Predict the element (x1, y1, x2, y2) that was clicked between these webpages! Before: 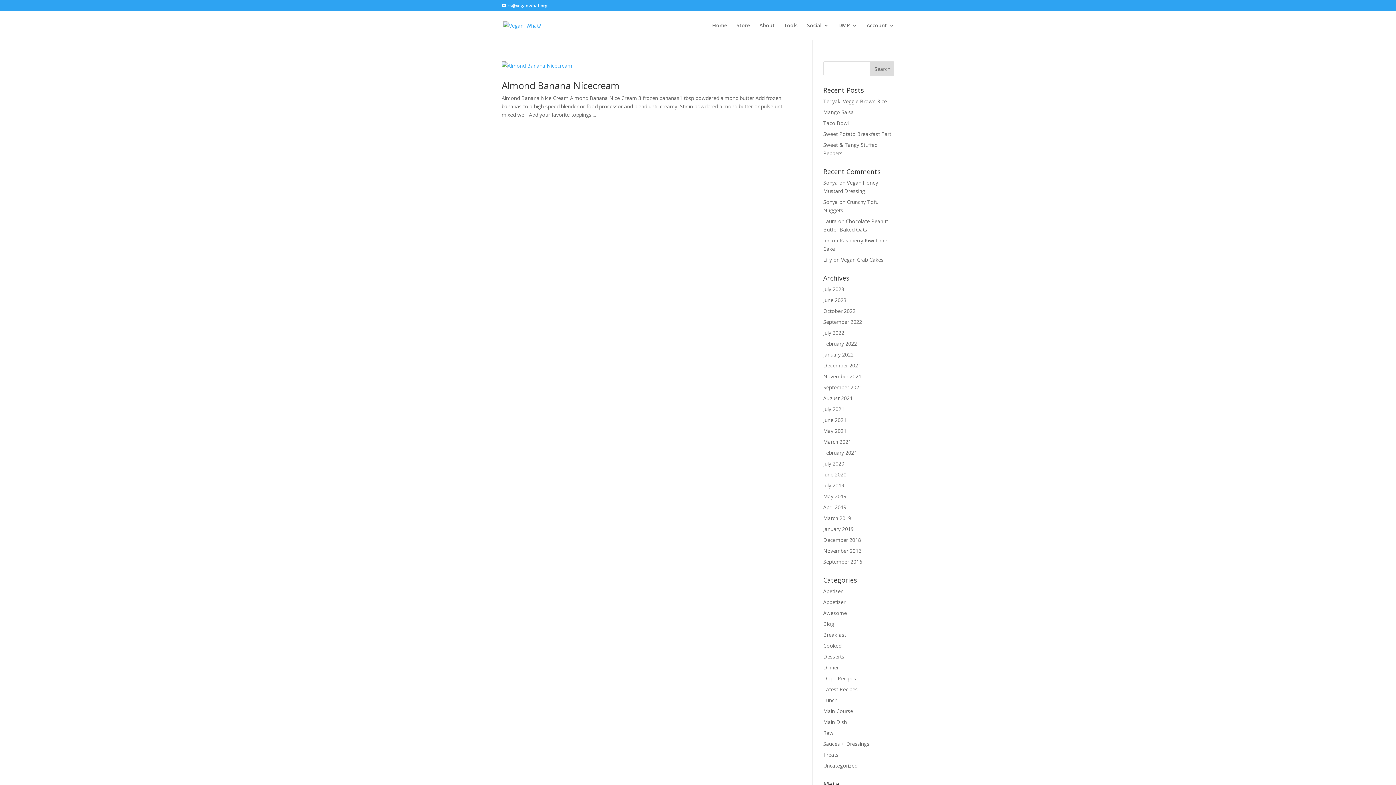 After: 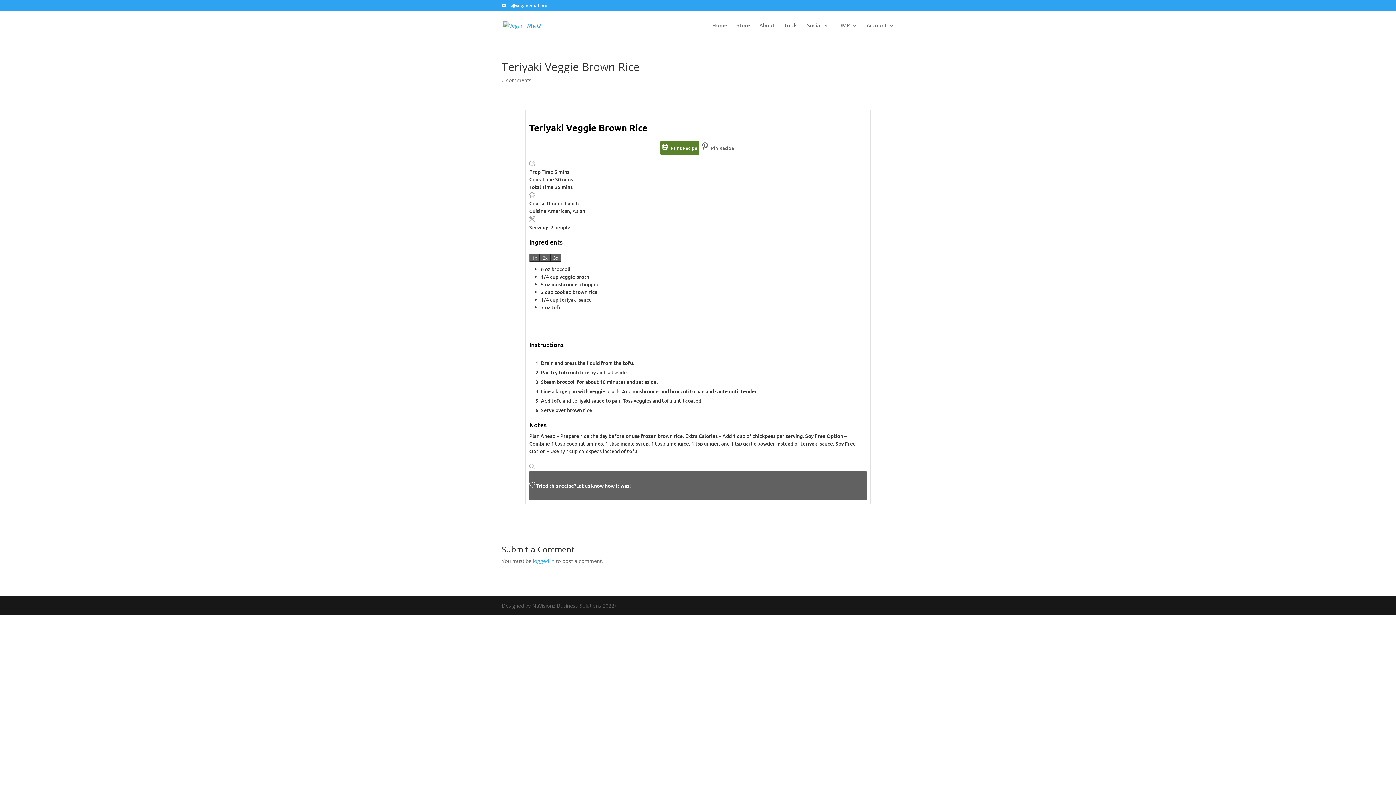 Action: label: Teriyaki Veggie Brown Rice bbox: (823, 97, 887, 104)